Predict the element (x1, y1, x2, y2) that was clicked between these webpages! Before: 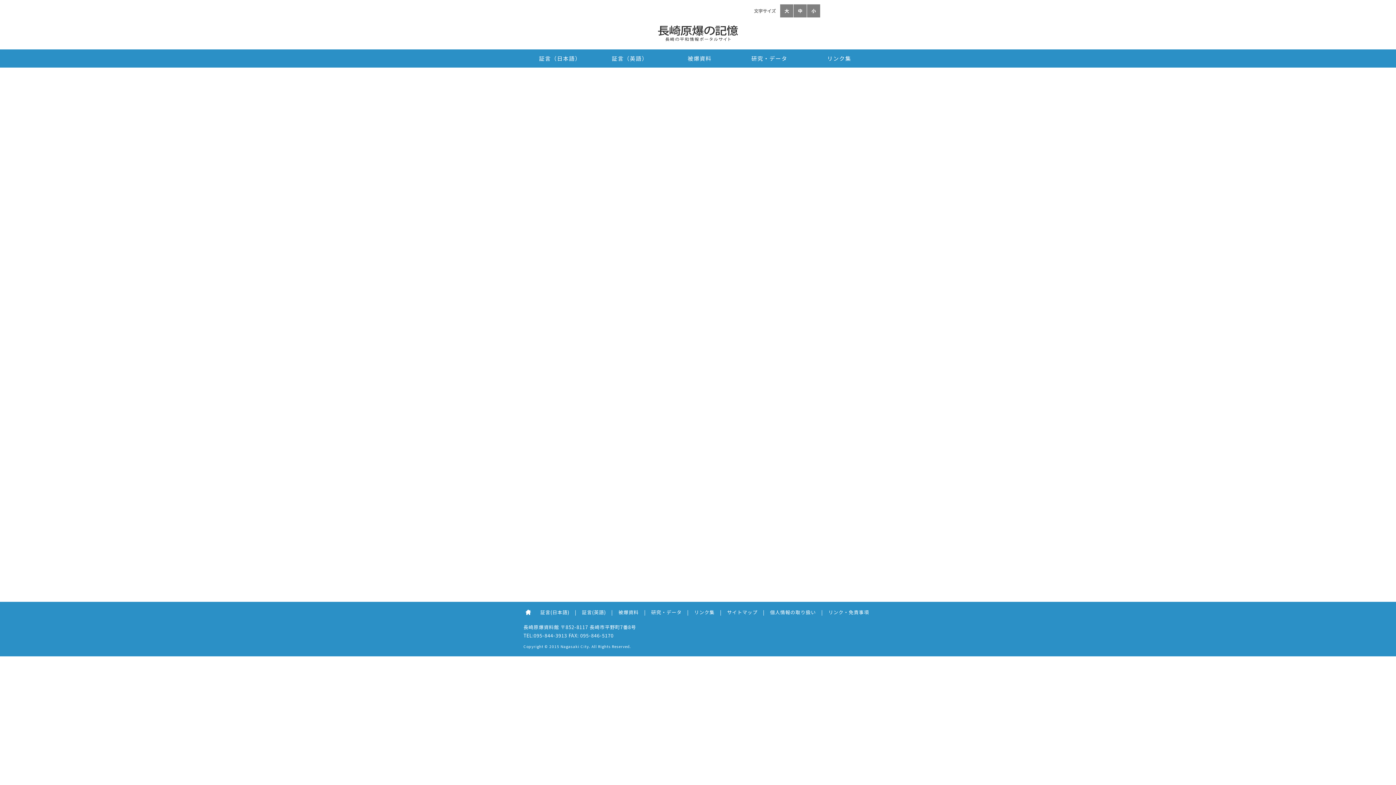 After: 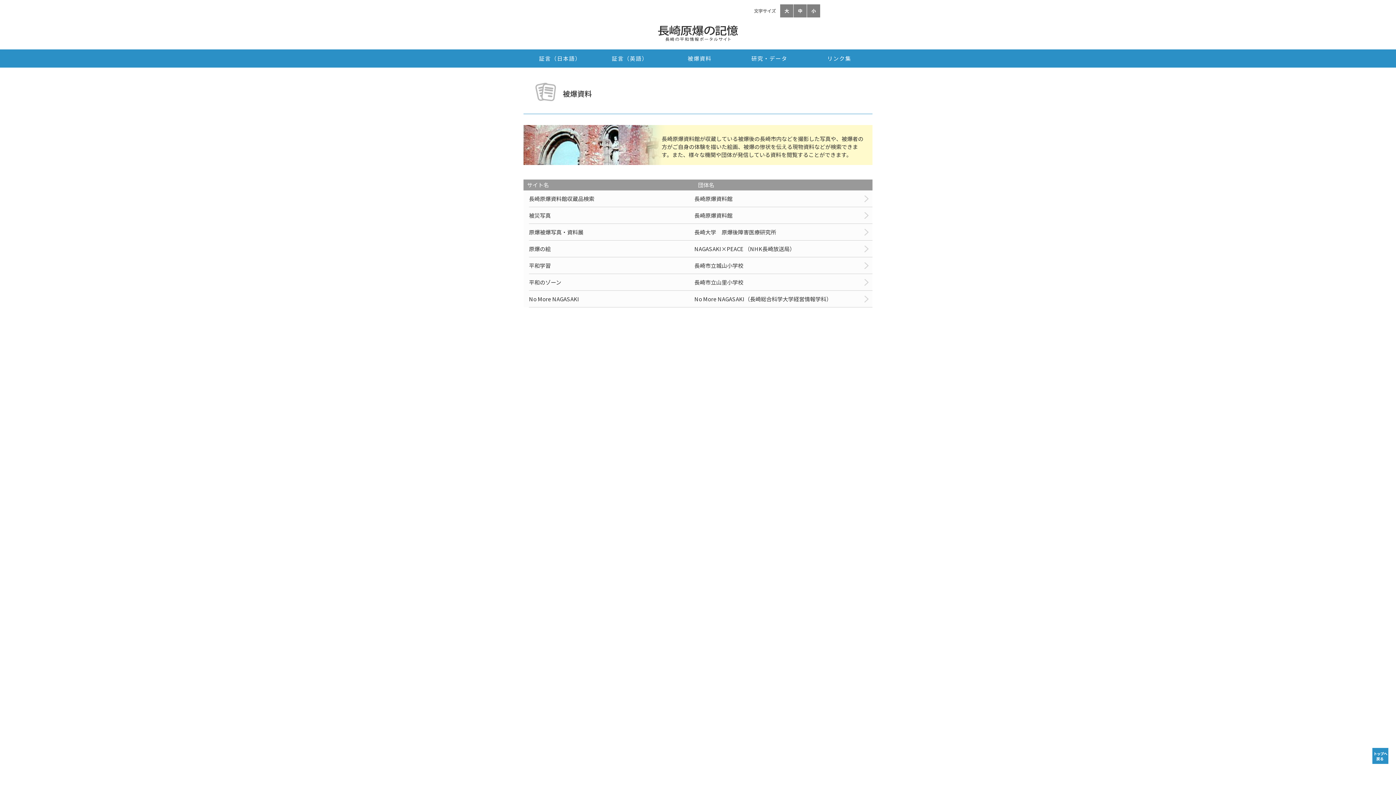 Action: label: 被爆資料 bbox: (617, 606, 640, 618)